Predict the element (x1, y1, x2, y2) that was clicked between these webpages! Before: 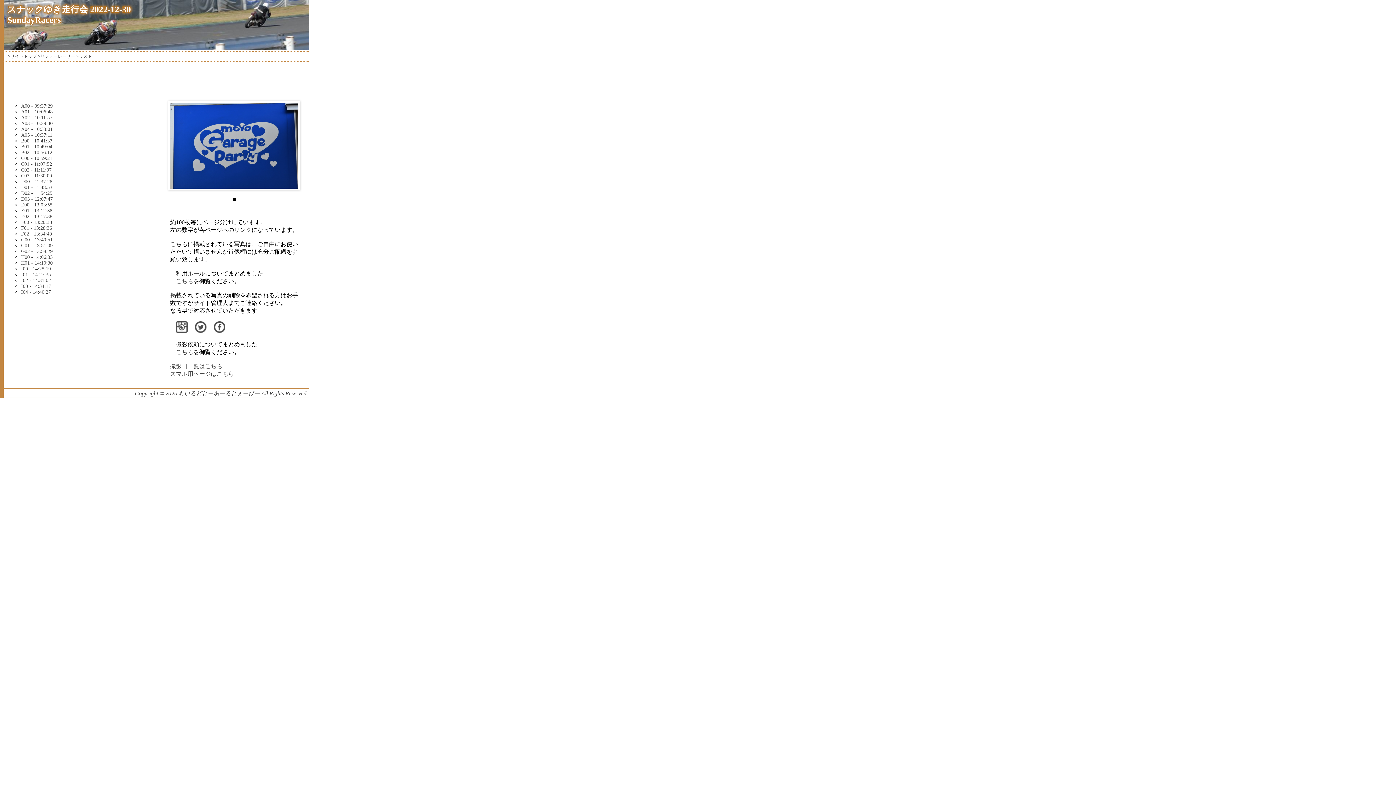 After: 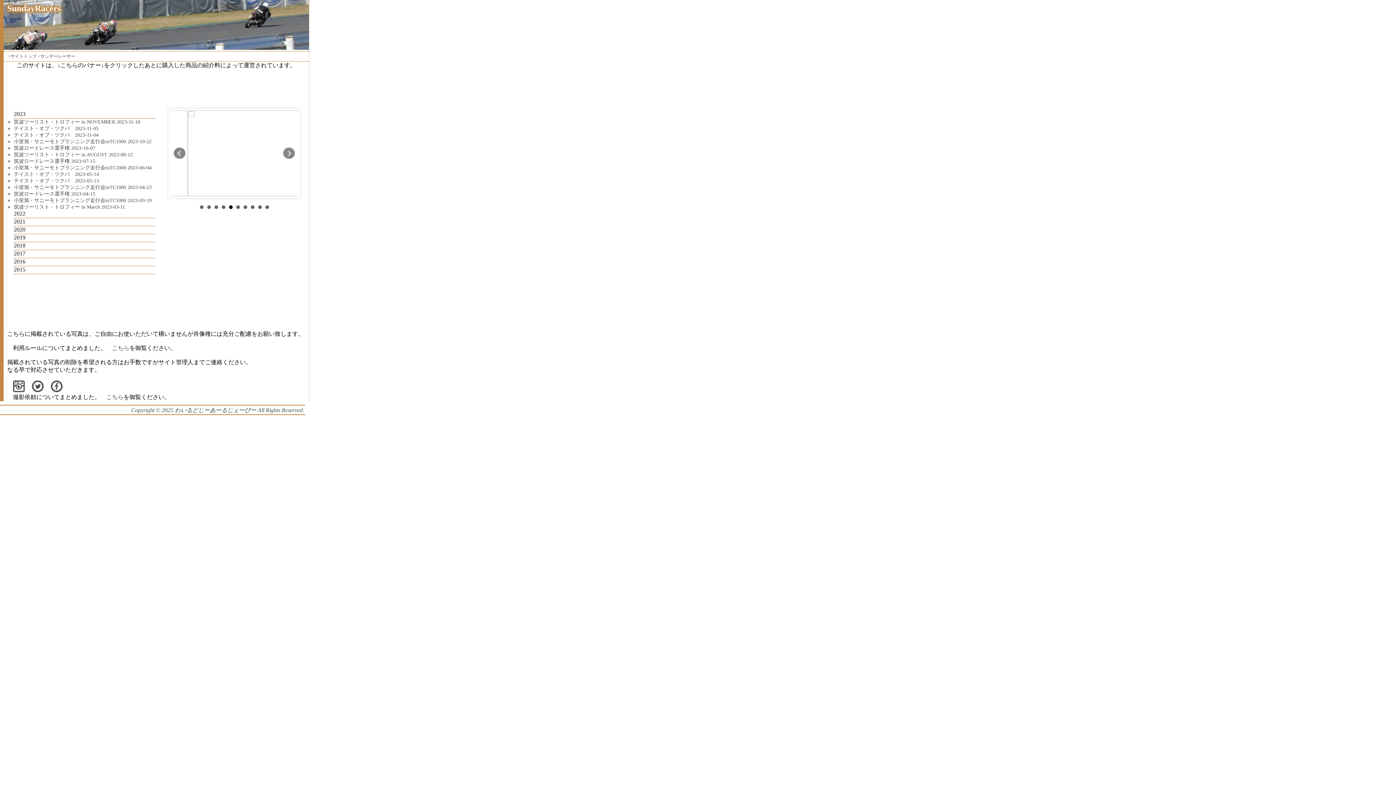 Action: bbox: (37, 53, 75, 58) label: >サンデーレーサー